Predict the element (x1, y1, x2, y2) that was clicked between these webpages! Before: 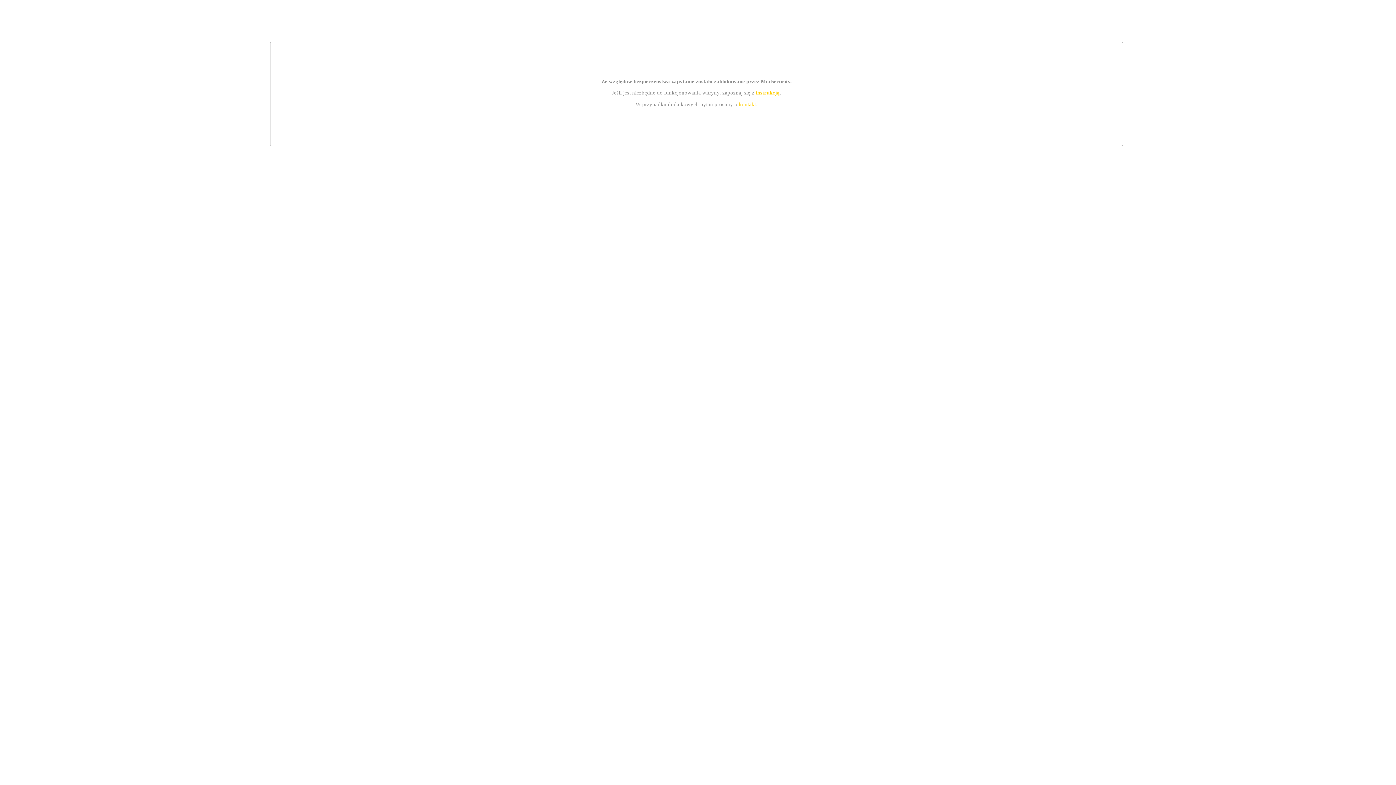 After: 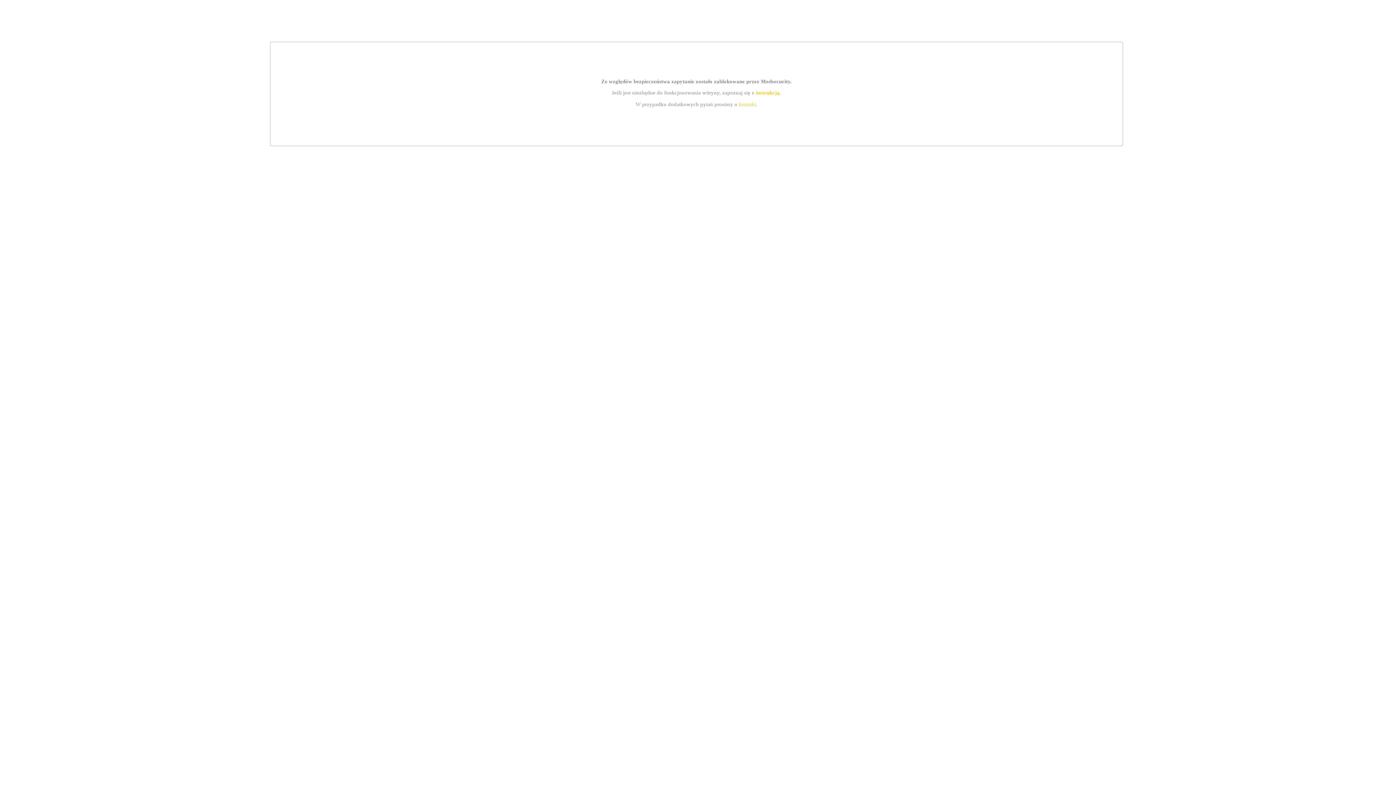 Action: label: kontakt bbox: (739, 101, 756, 107)